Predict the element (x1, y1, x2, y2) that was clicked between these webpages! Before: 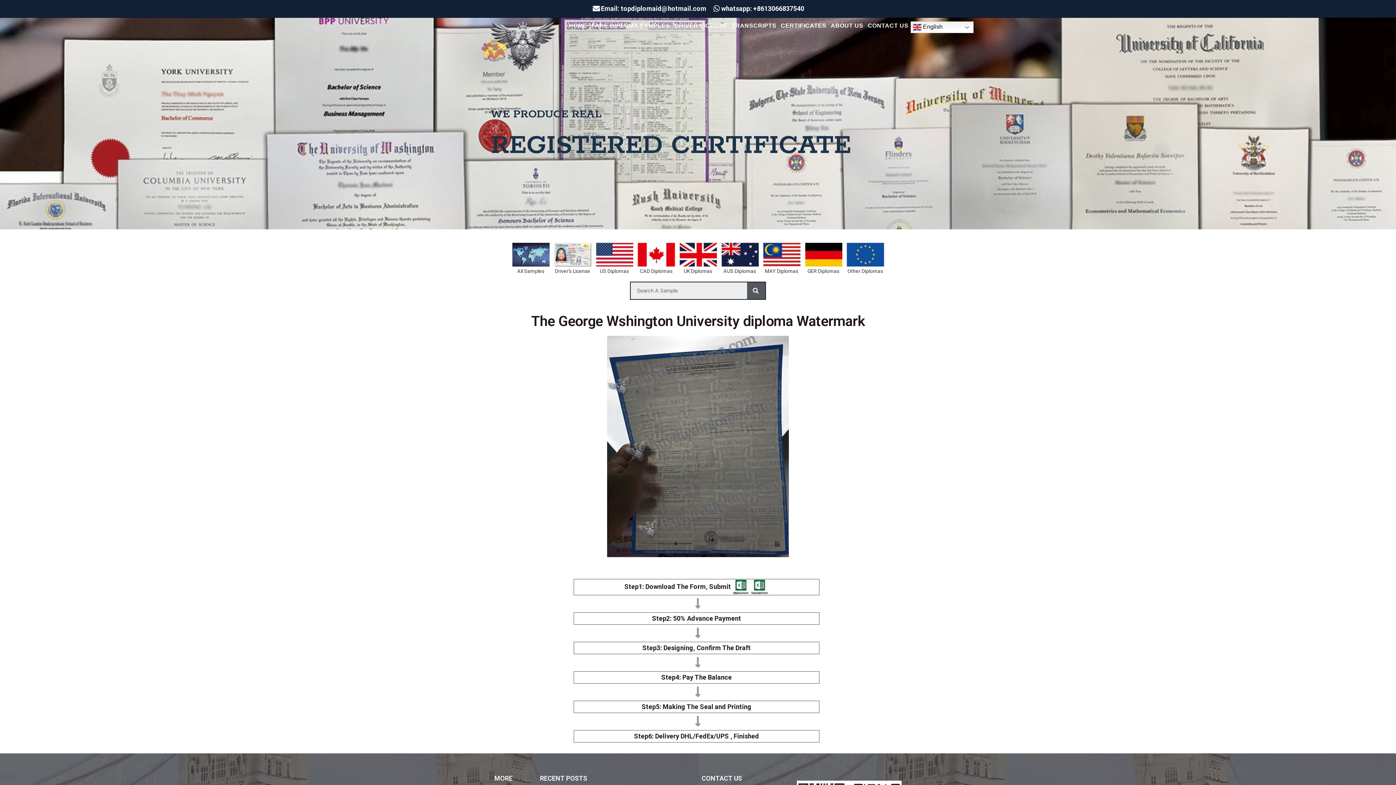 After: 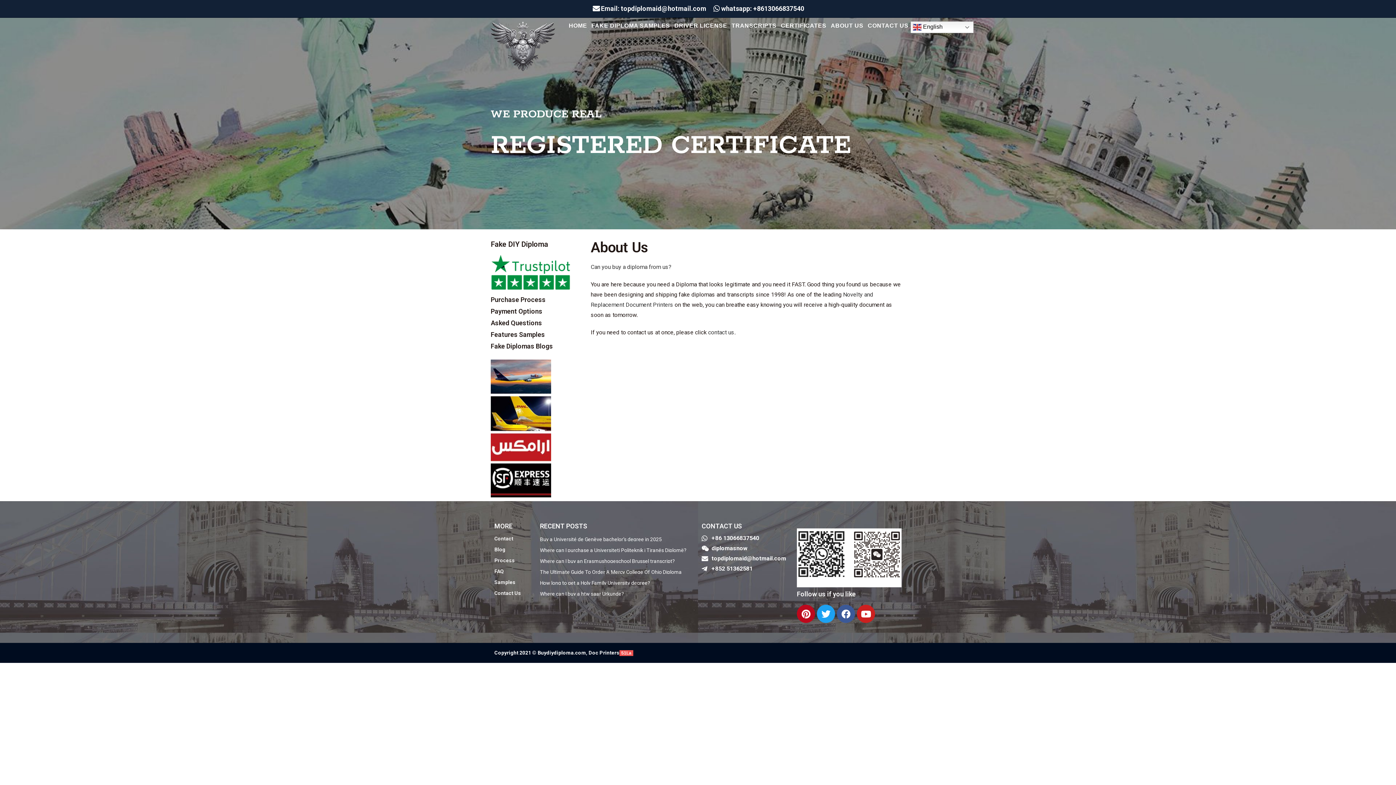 Action: bbox: (828, 21, 865, 30) label: ABOUT US